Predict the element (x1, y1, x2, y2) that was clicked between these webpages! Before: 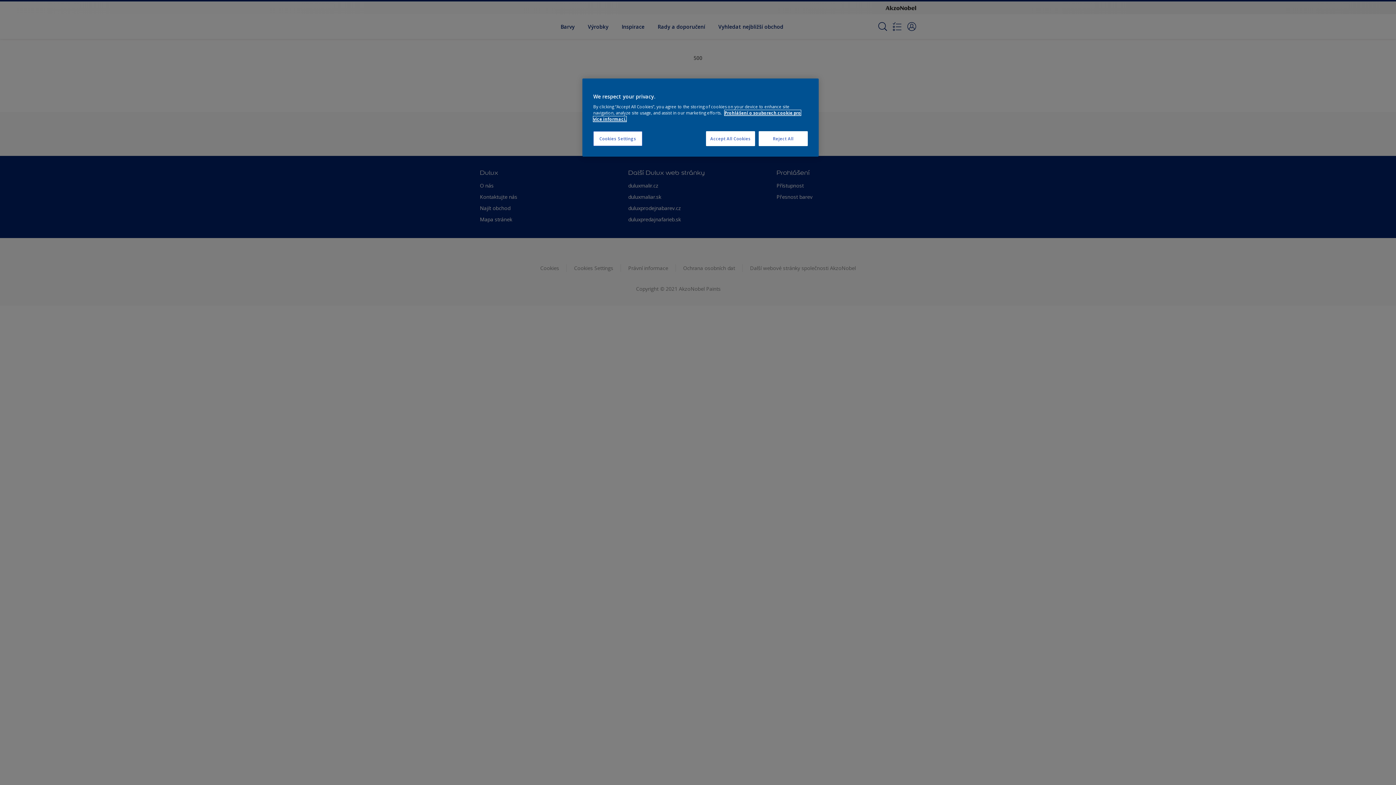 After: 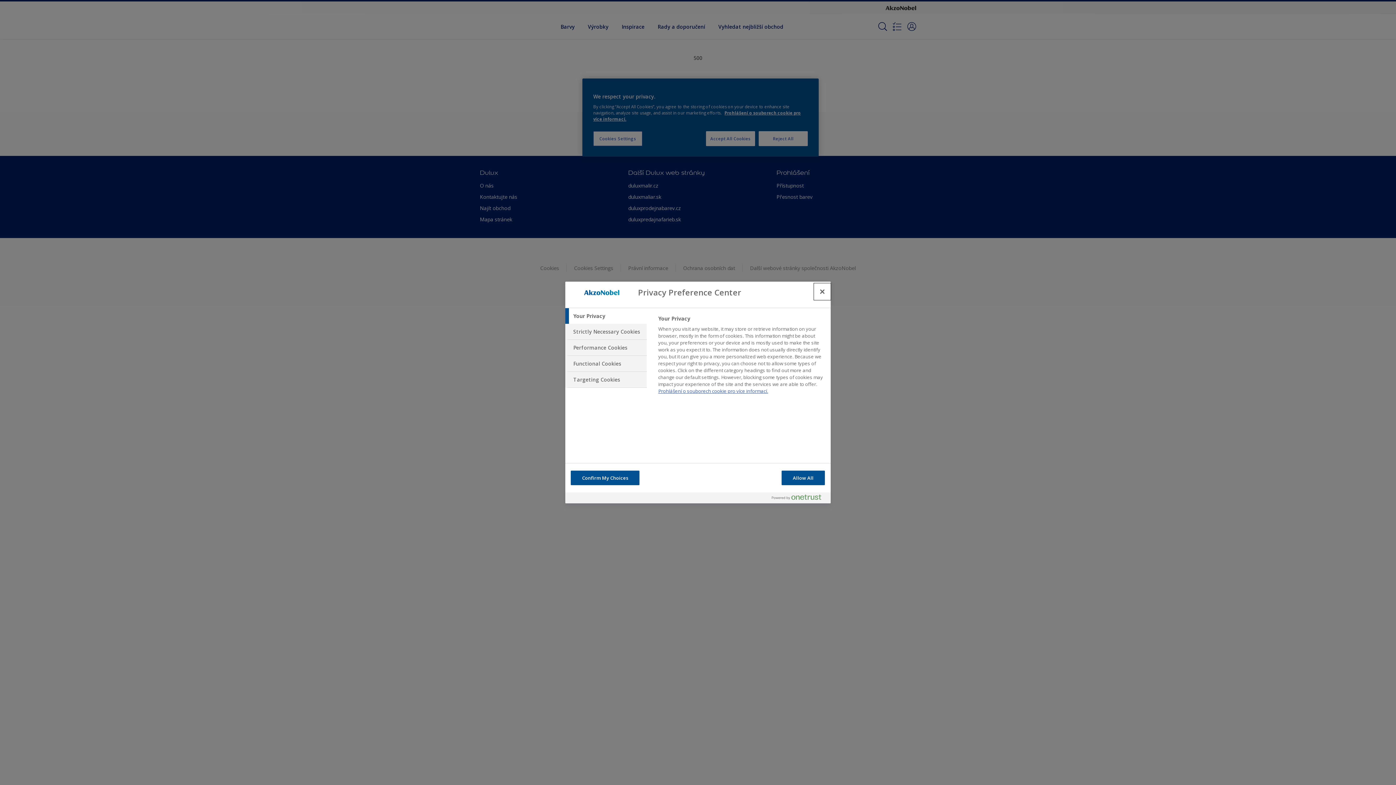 Action: bbox: (593, 131, 642, 146) label: Cookies Settings